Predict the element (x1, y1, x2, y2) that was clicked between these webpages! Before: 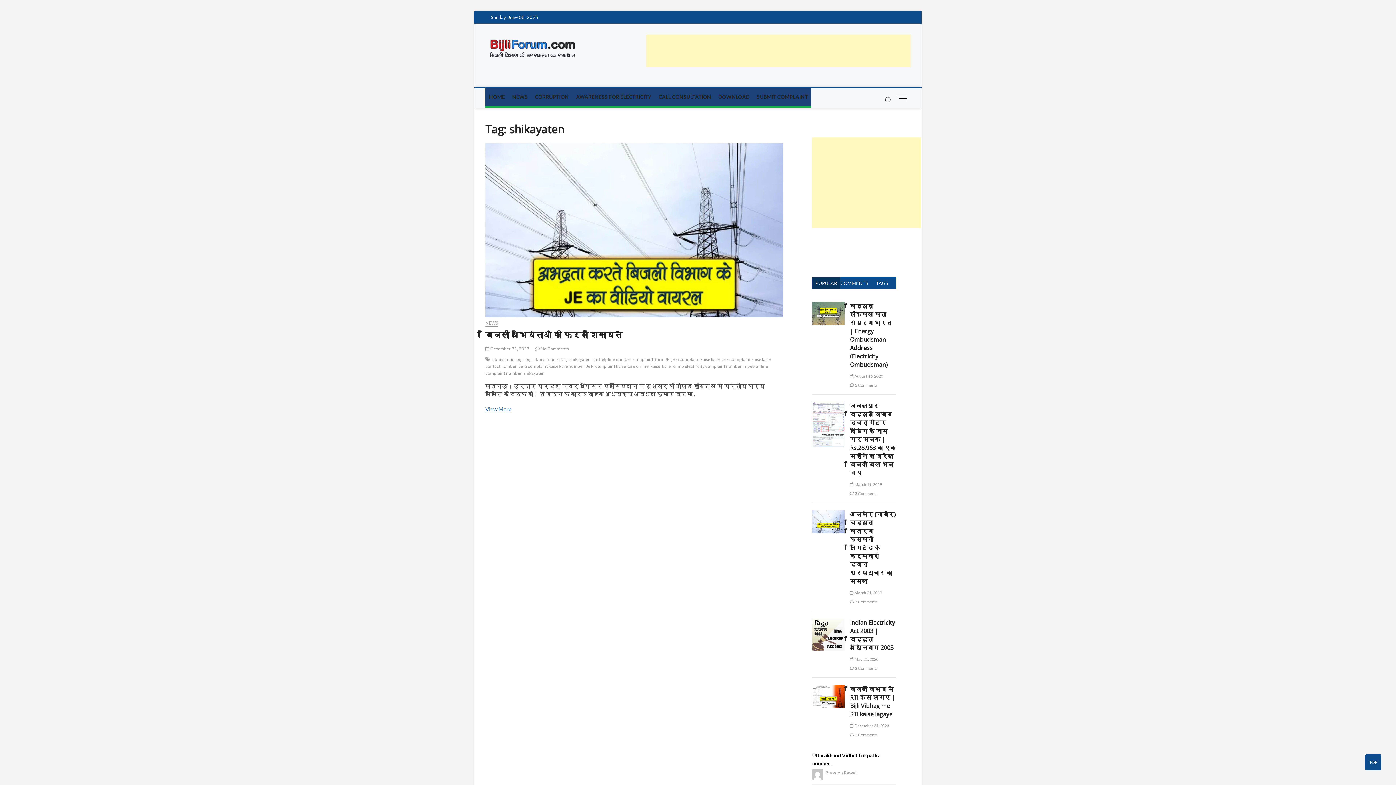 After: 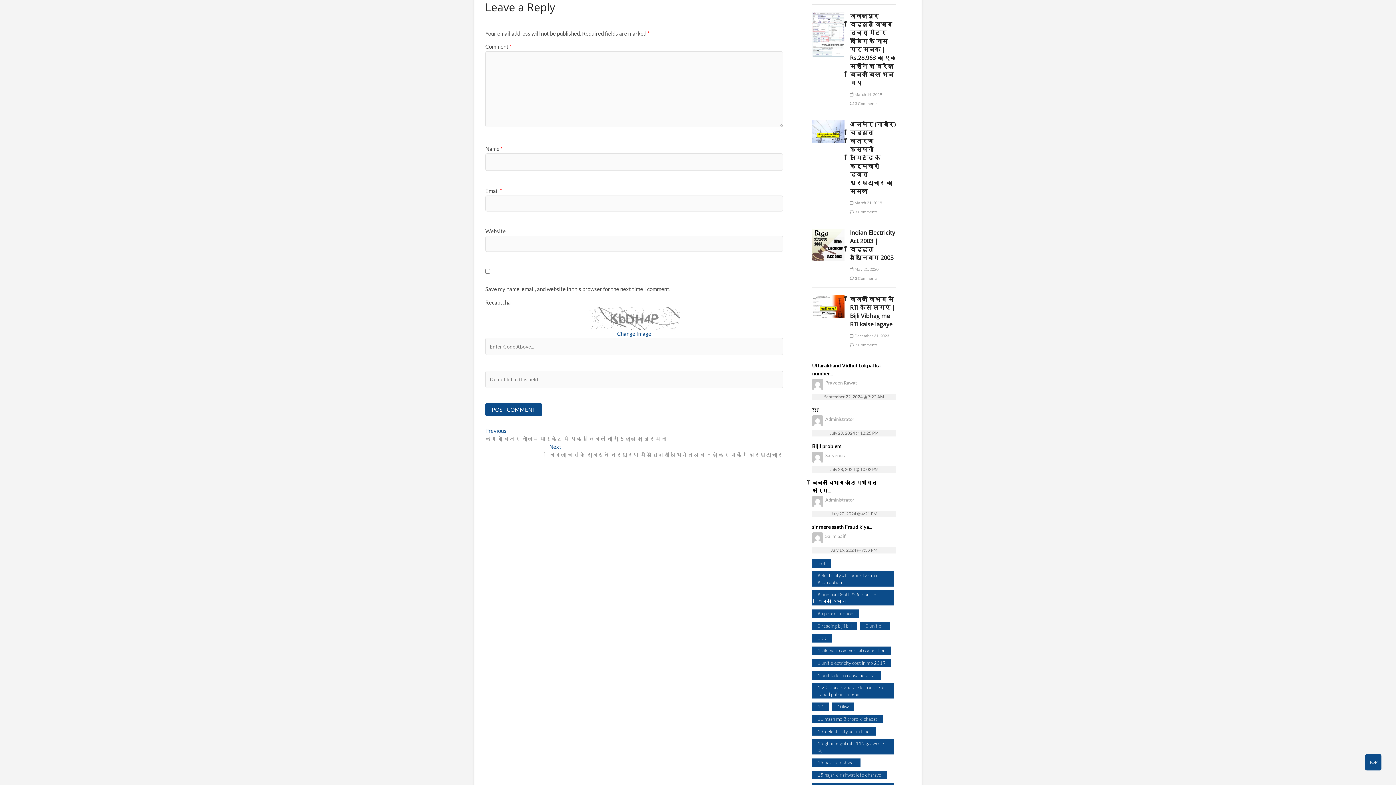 Action: label:  No Comments bbox: (535, 346, 568, 351)